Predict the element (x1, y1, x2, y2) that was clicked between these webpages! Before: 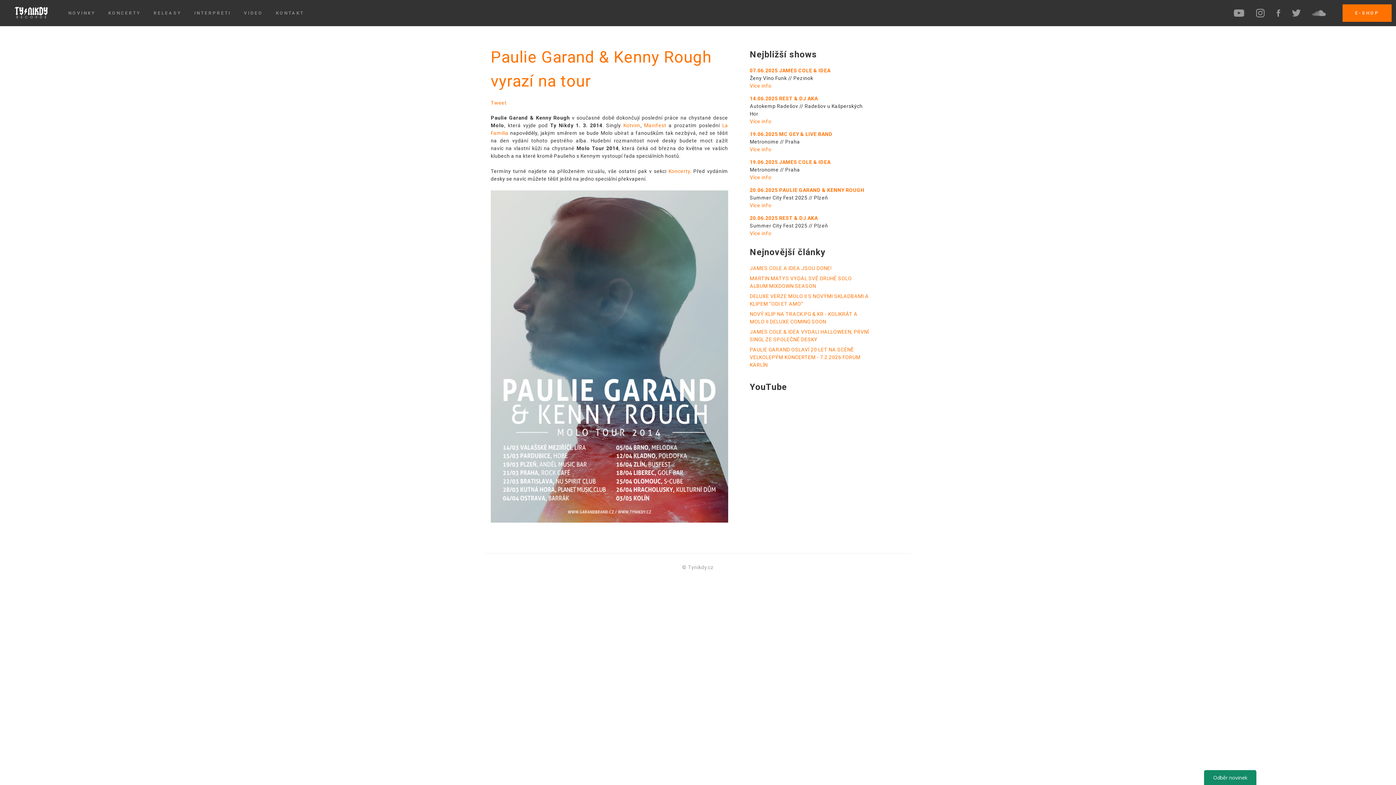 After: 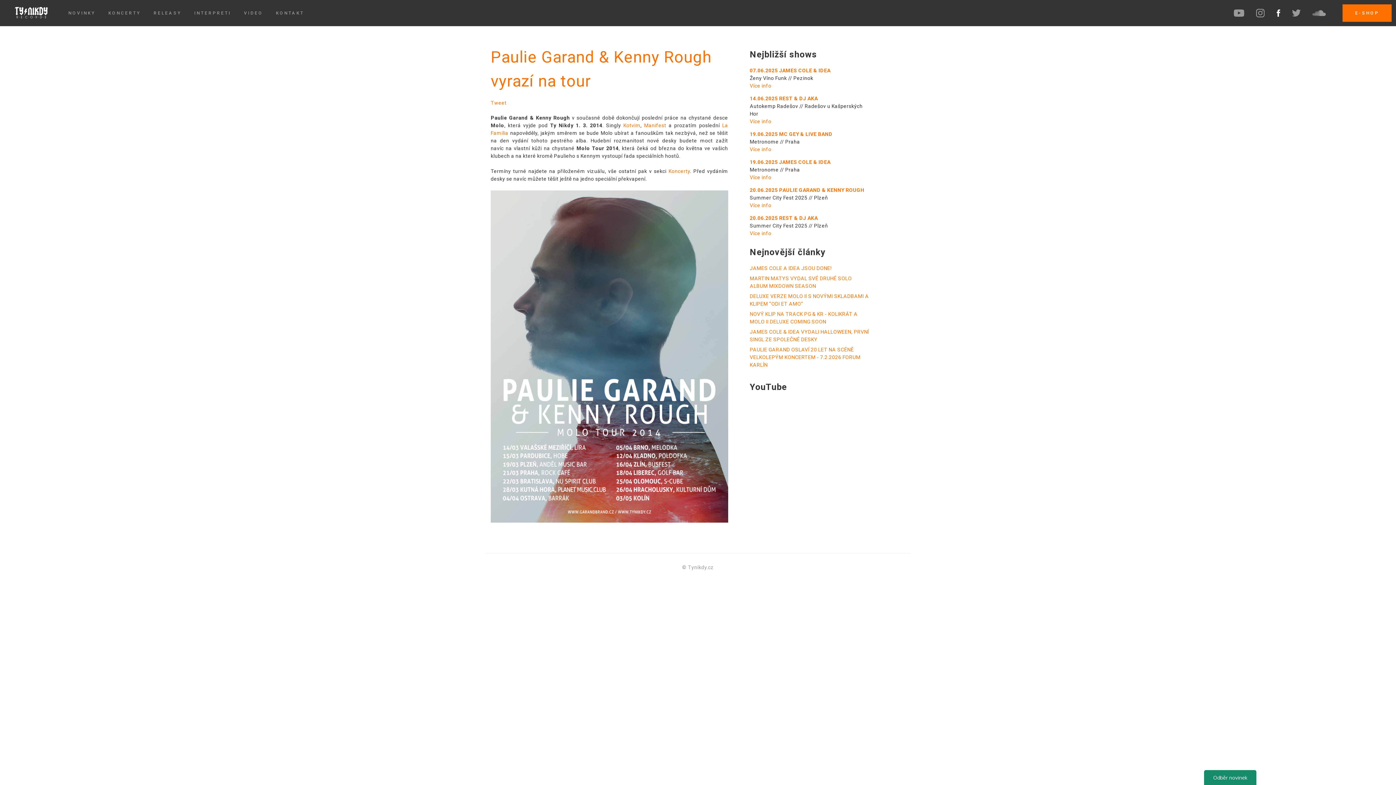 Action: bbox: (1276, 9, 1280, 18)